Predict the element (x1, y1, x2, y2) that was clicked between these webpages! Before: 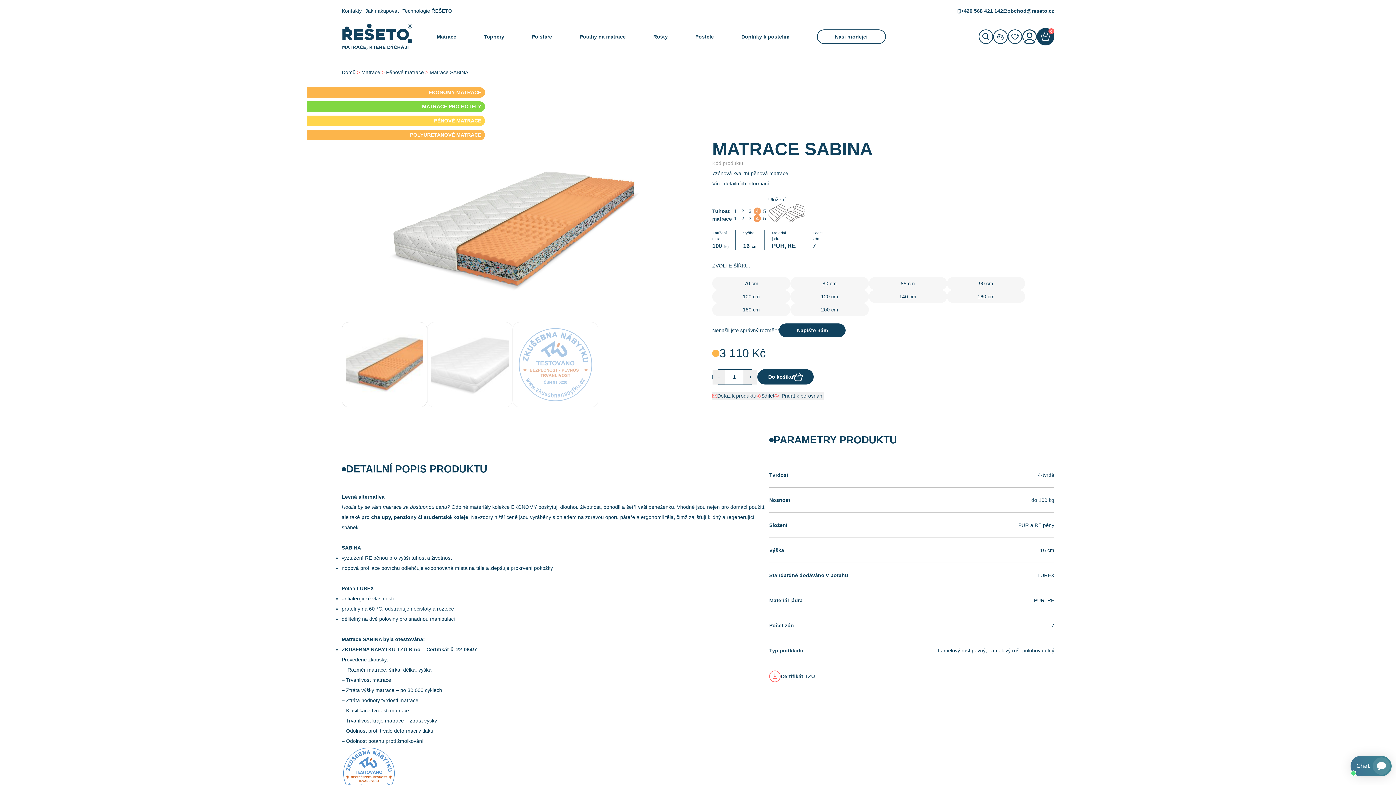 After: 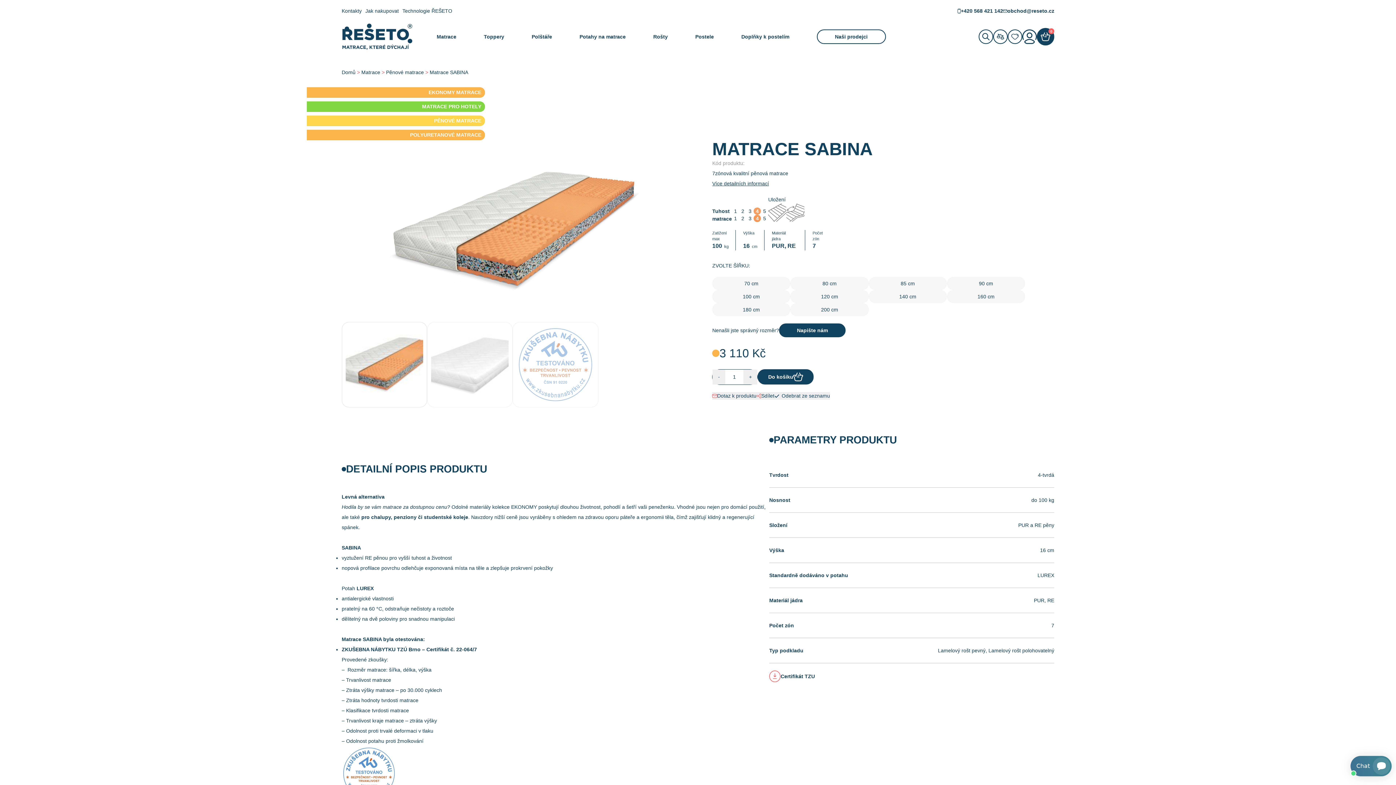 Action: bbox: (774, 392, 824, 400) label: Compare “Matrace SABINA”